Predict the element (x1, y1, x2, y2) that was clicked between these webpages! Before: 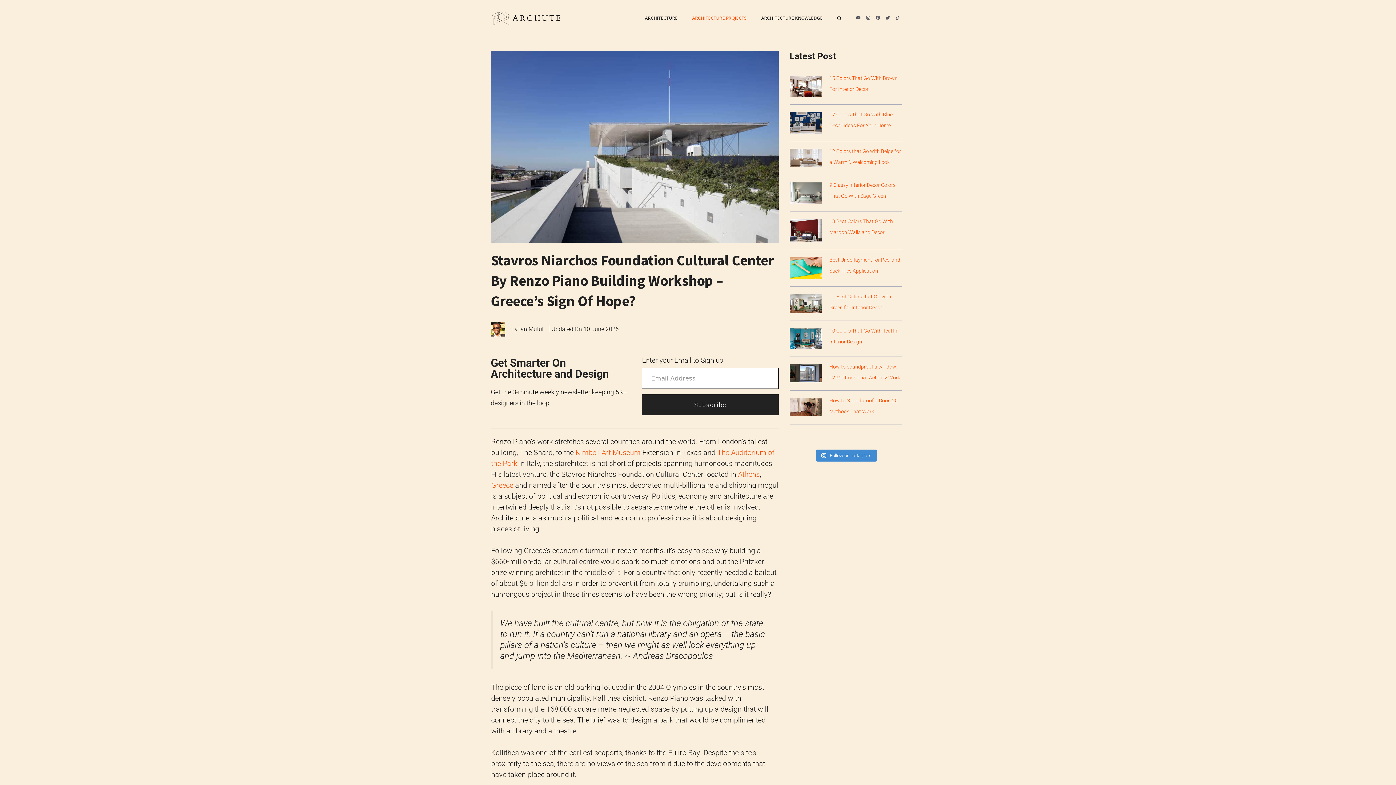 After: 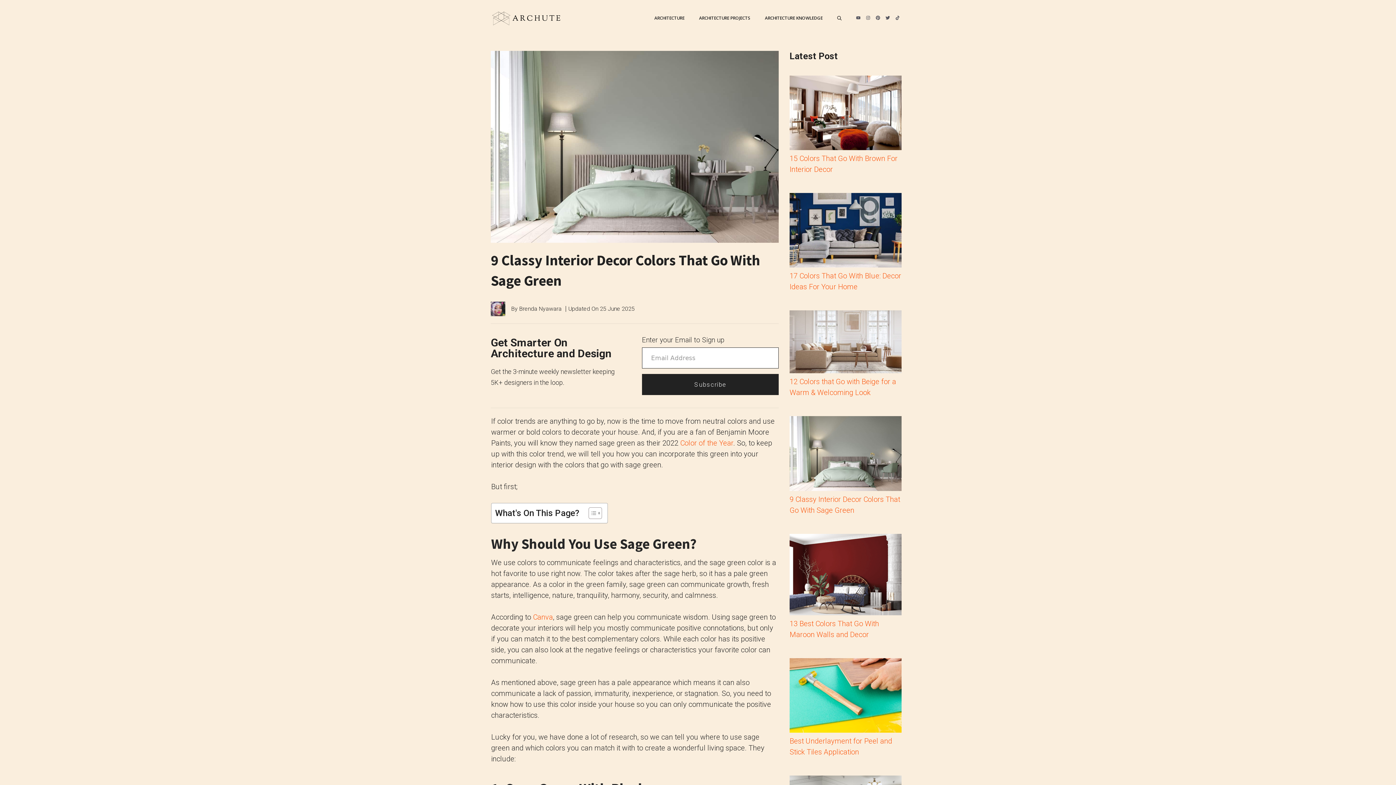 Action: bbox: (789, 188, 822, 196)